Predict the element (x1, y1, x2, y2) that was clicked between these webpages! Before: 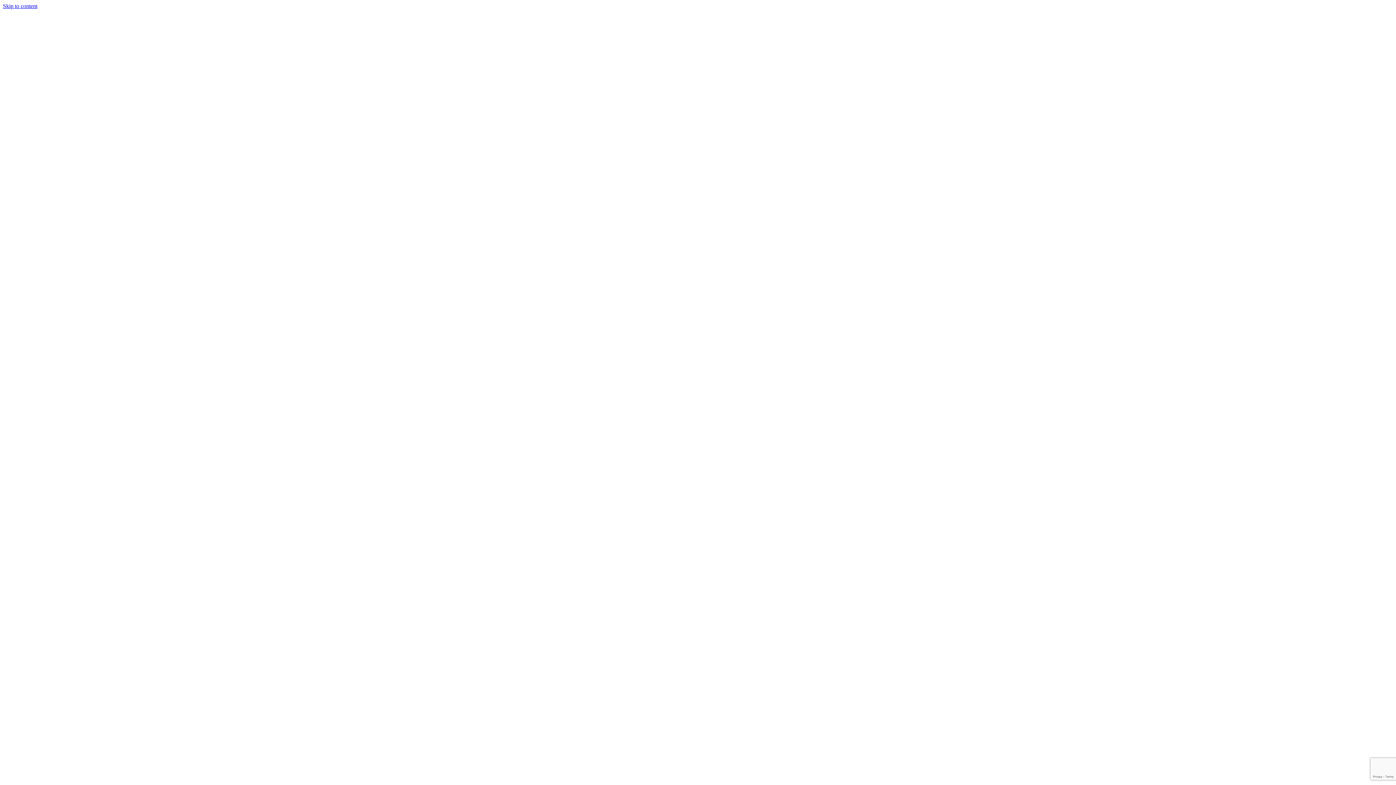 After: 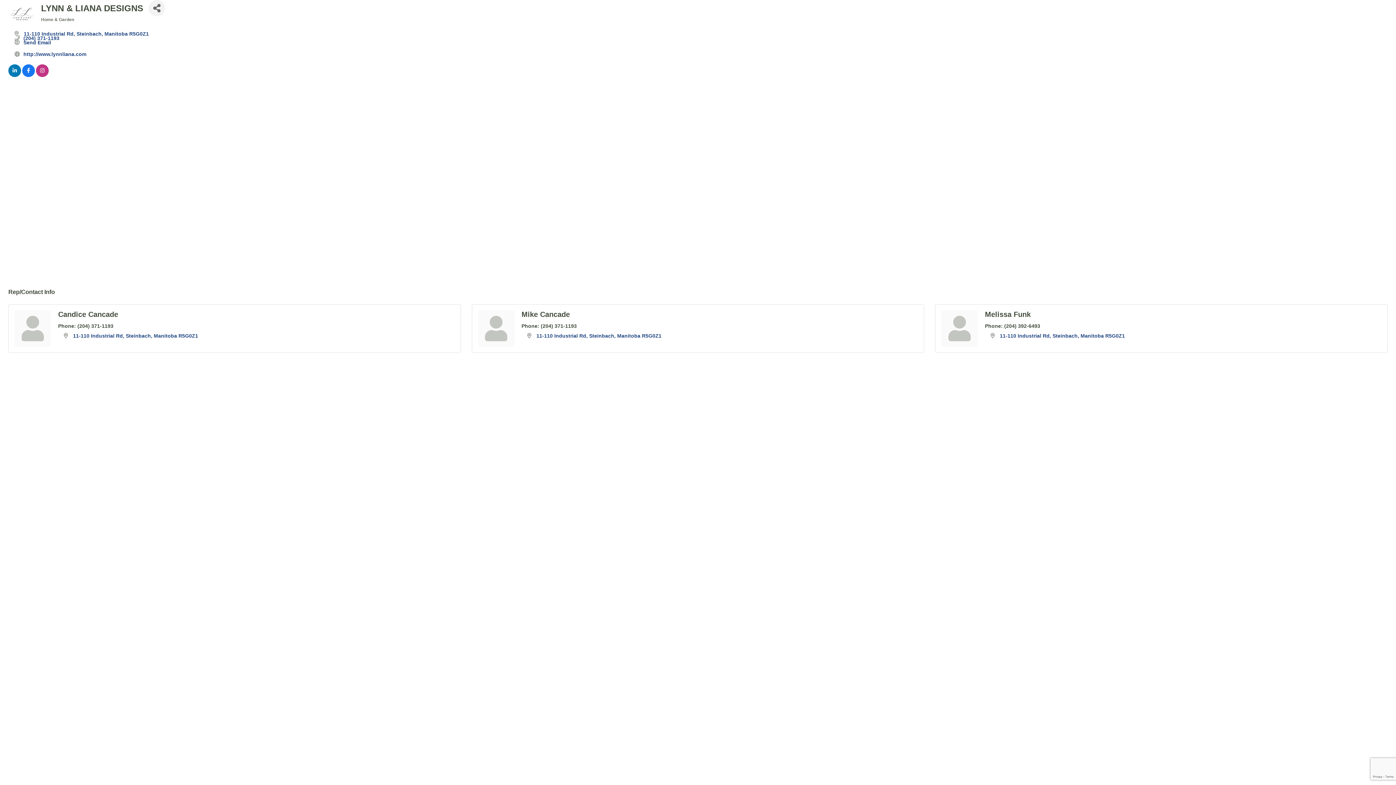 Action: bbox: (2, 2, 37, 9) label: Skip to content